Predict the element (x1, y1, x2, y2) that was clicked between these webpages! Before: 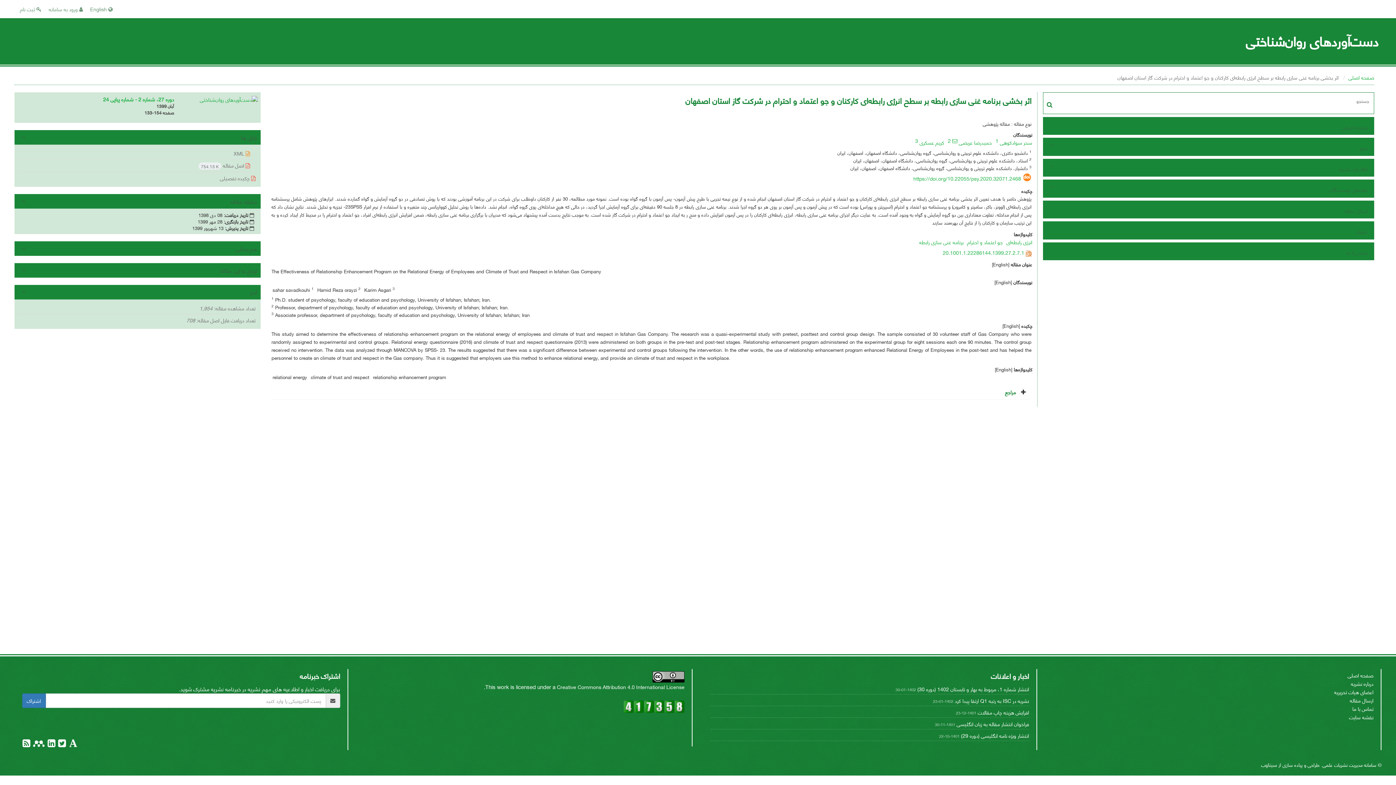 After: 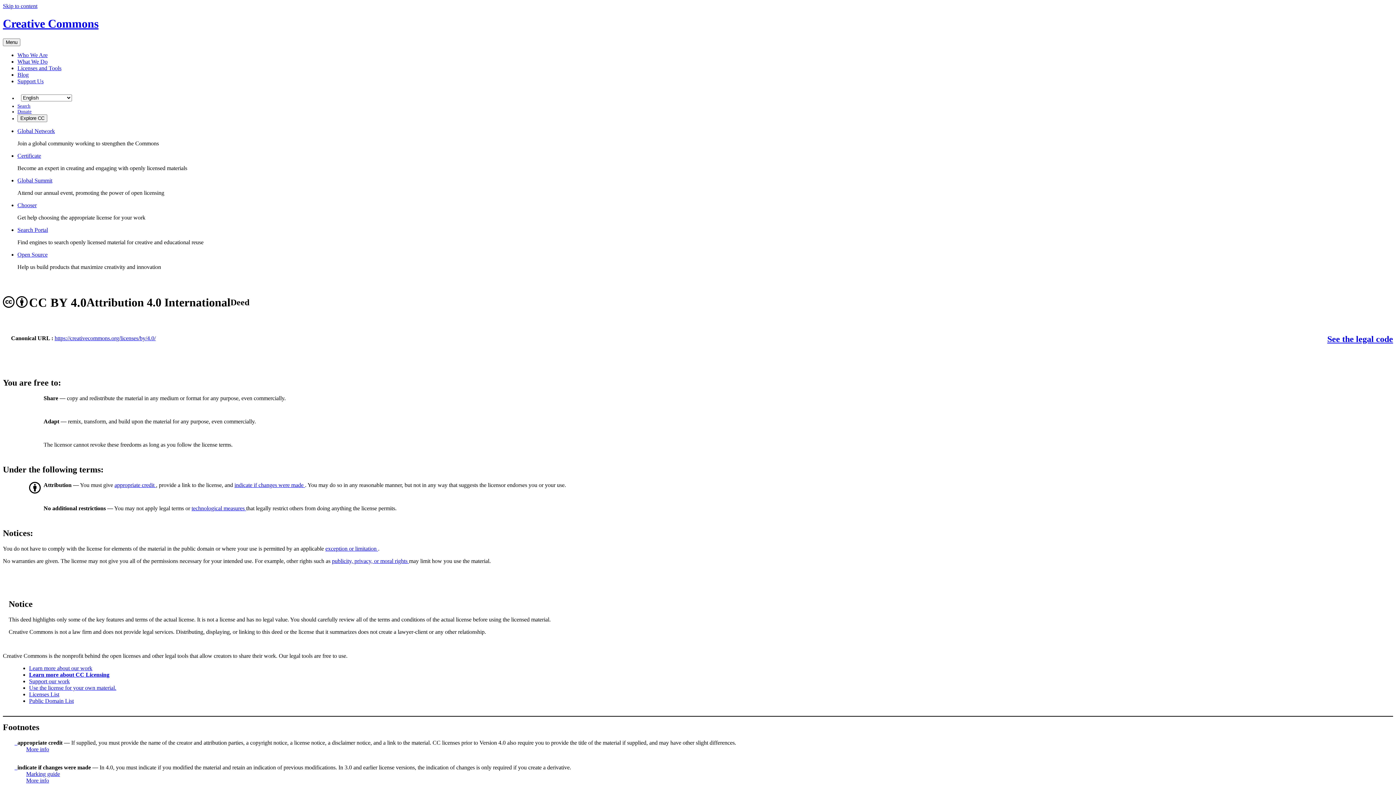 Action: bbox: (652, 671, 684, 680)